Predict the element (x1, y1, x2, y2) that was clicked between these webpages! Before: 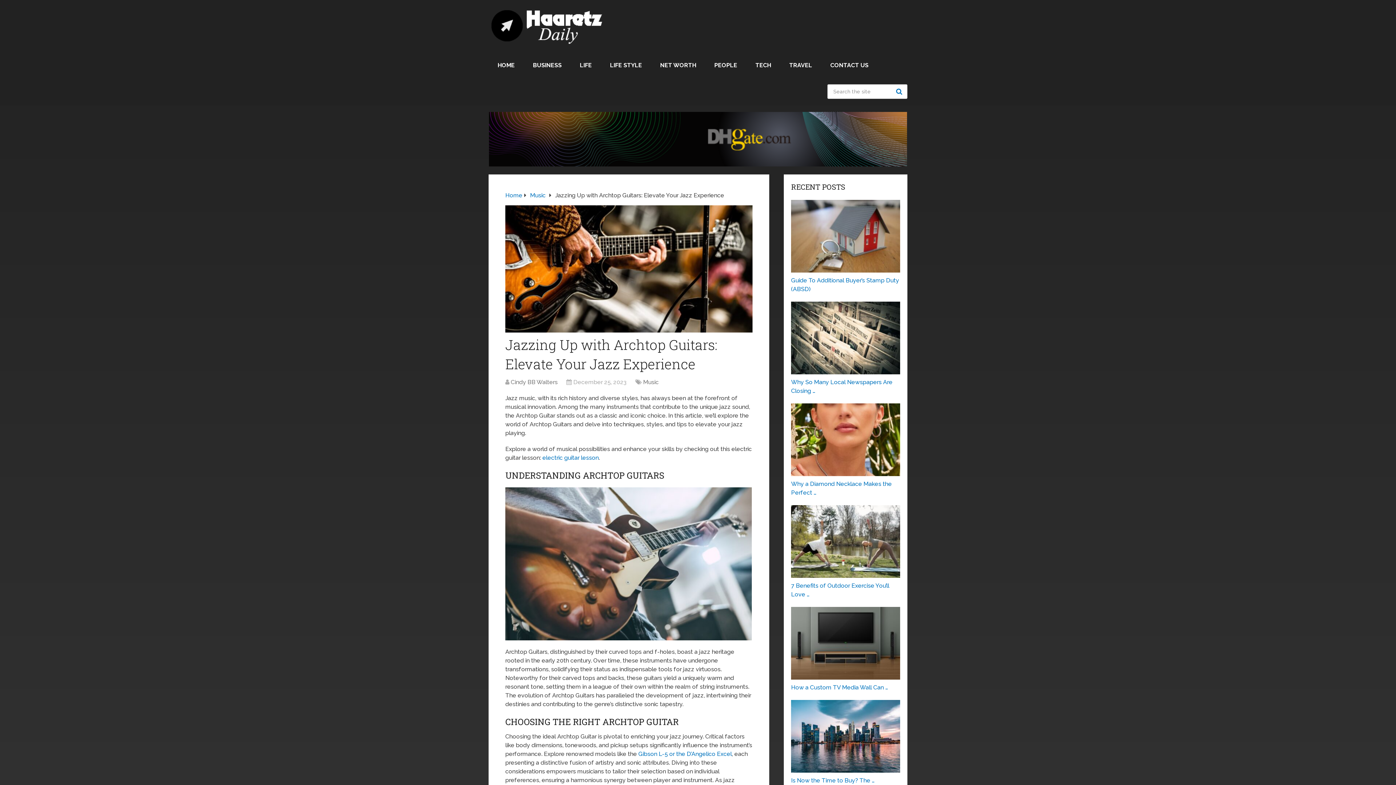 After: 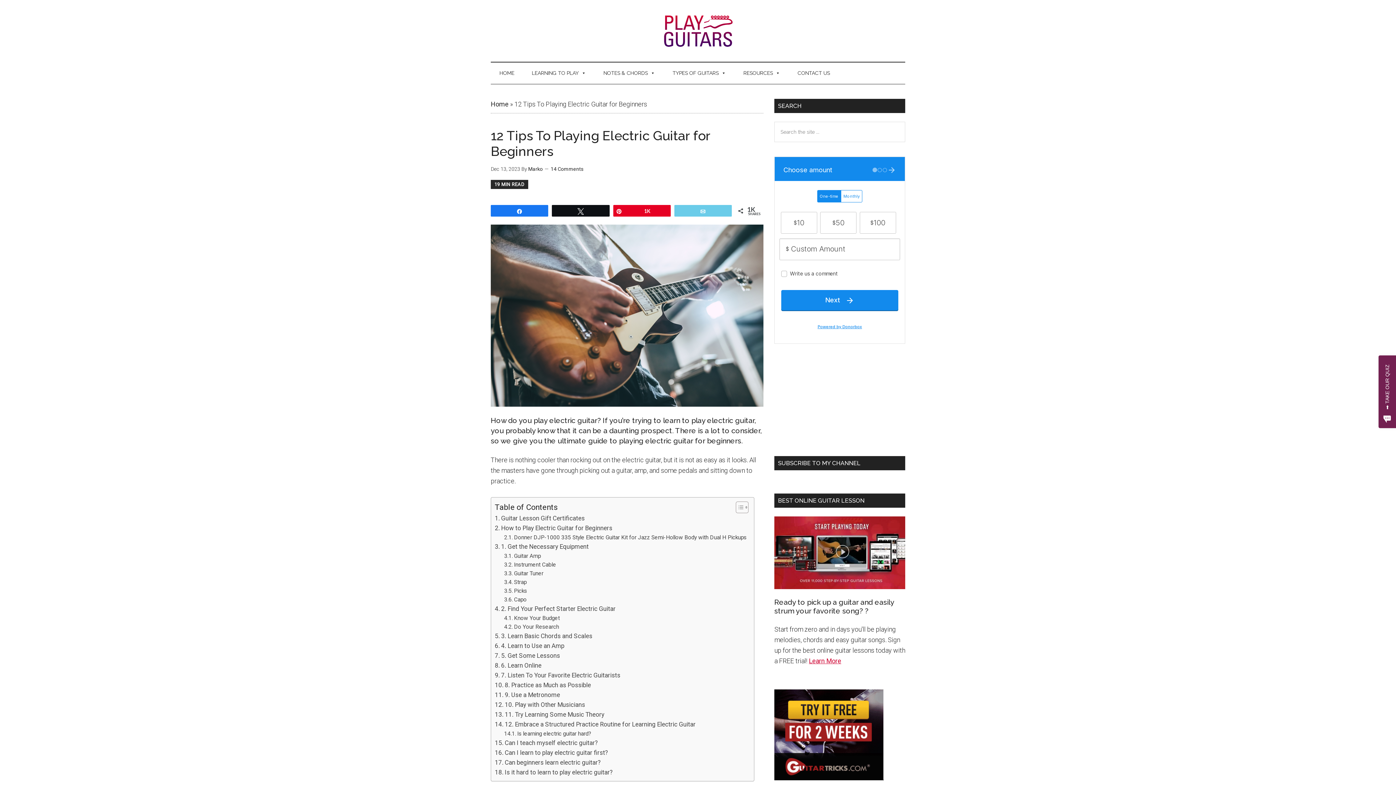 Action: bbox: (542, 454, 598, 461) label: electric guitar lesson